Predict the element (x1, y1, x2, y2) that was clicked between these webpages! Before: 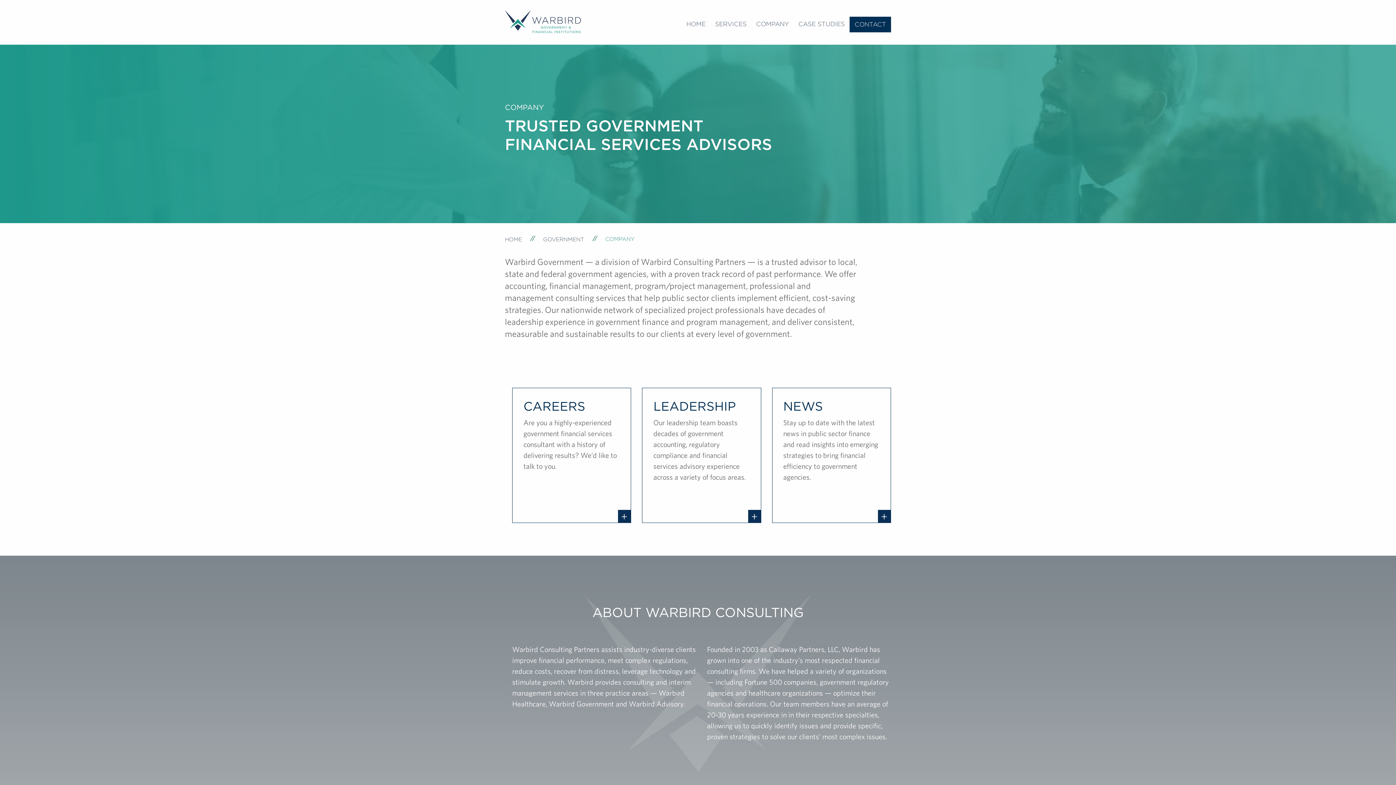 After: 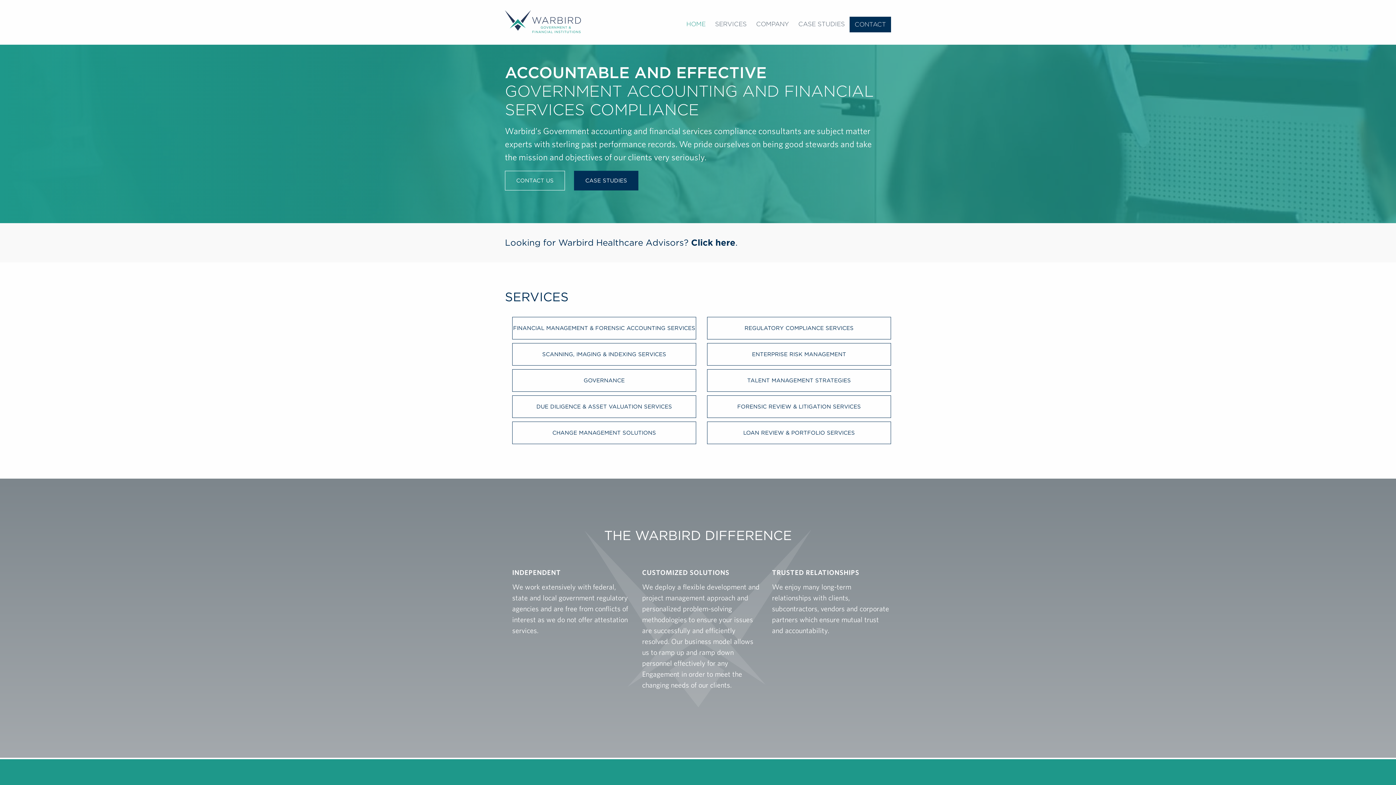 Action: bbox: (505, 236, 522, 242) label: HOME